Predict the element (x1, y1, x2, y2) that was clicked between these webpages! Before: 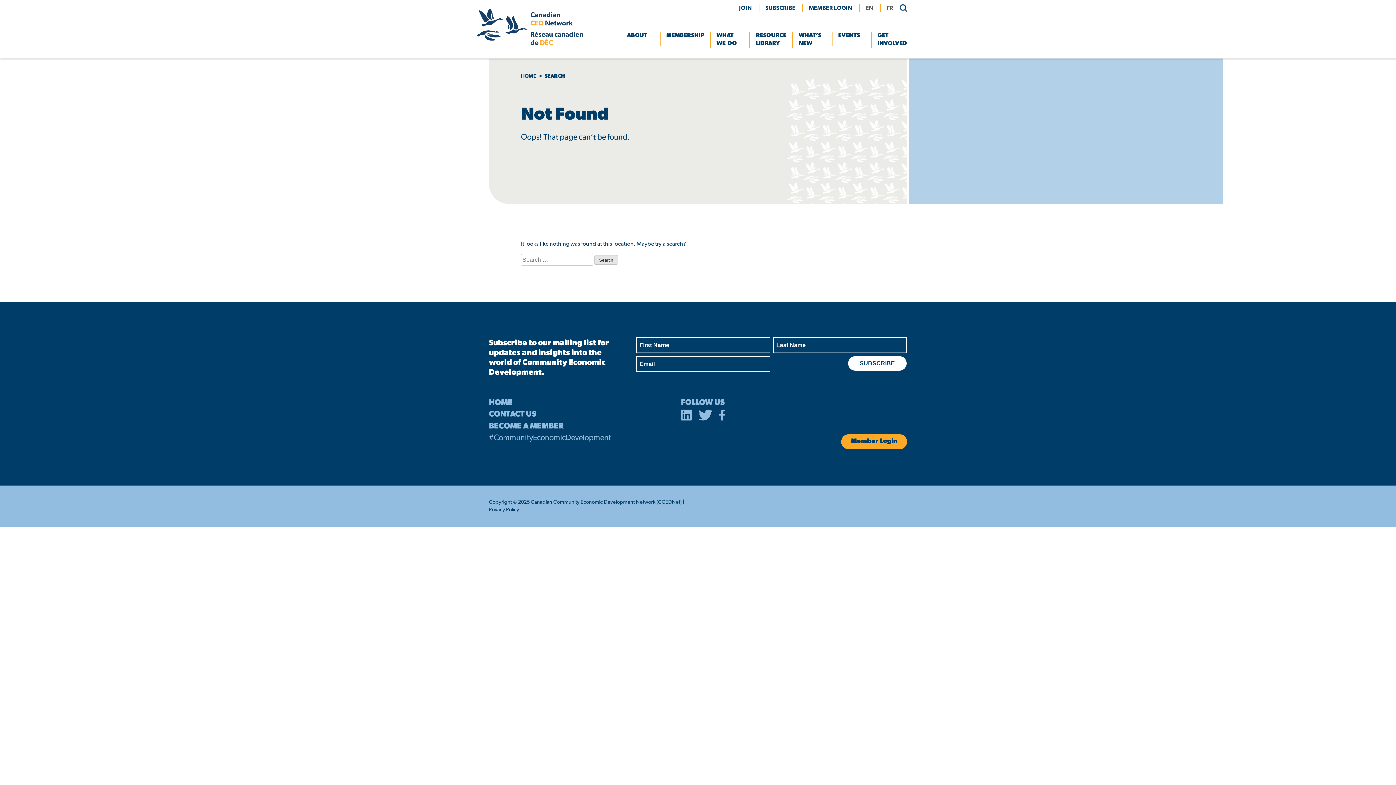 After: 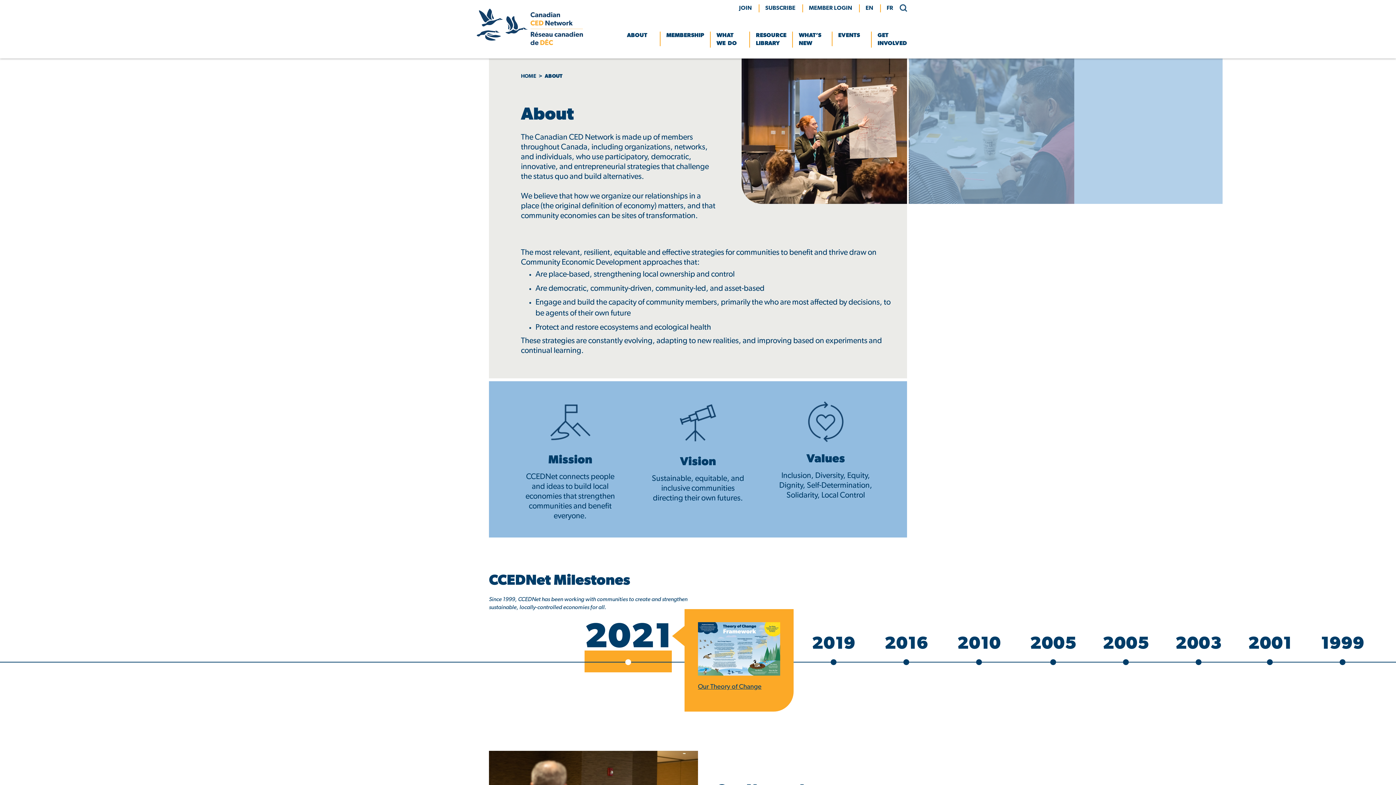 Action: bbox: (627, 31, 654, 39) label: ABOUT